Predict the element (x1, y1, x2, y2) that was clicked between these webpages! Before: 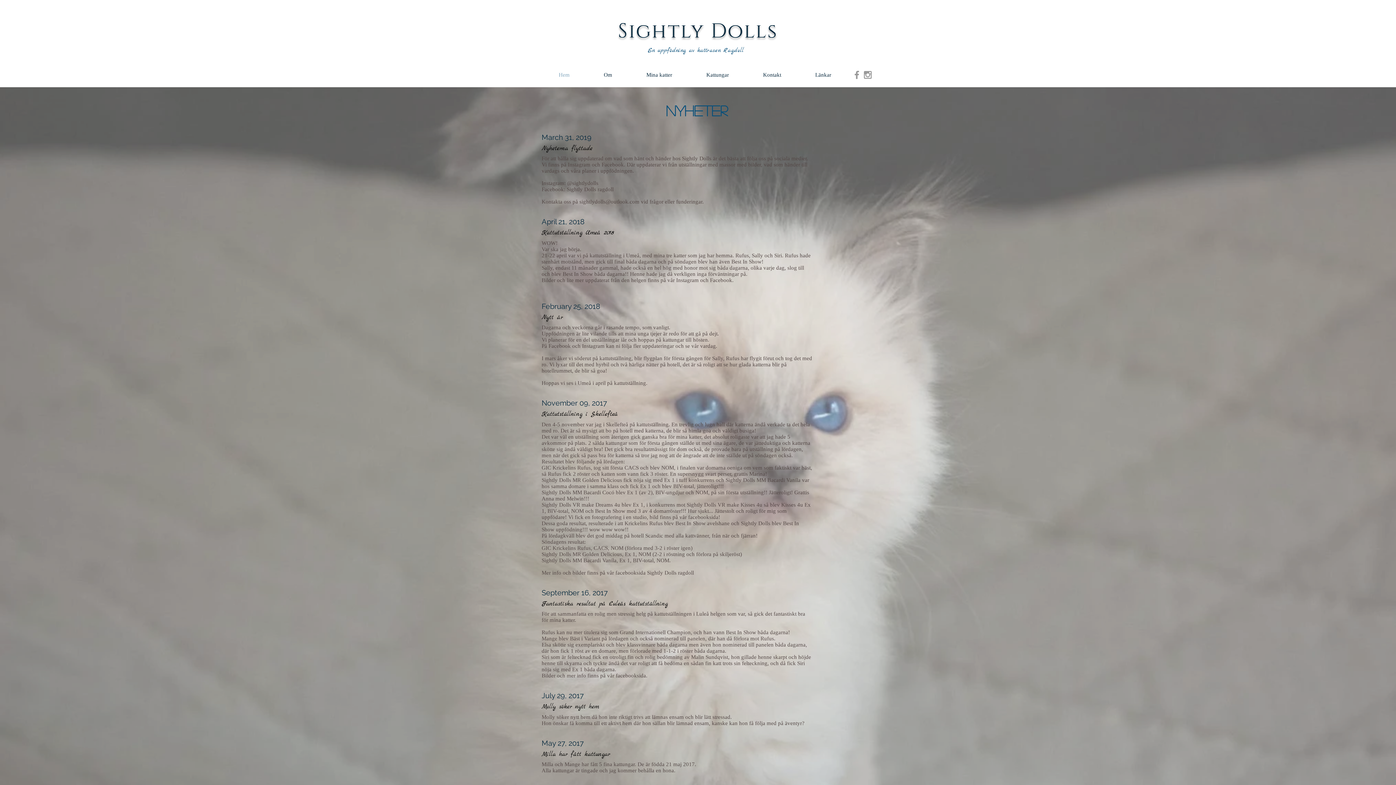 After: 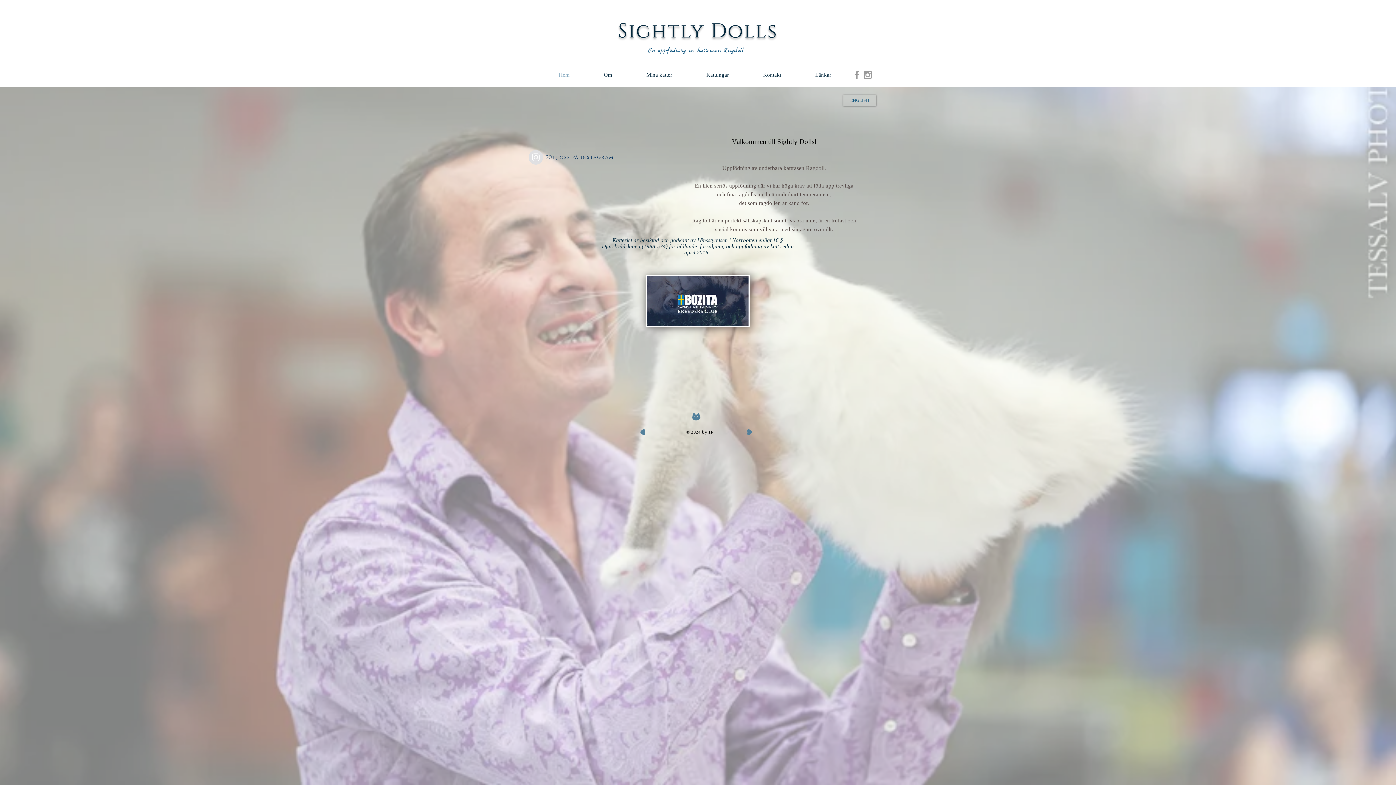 Action: bbox: (541, 65, 586, 84) label: Hem